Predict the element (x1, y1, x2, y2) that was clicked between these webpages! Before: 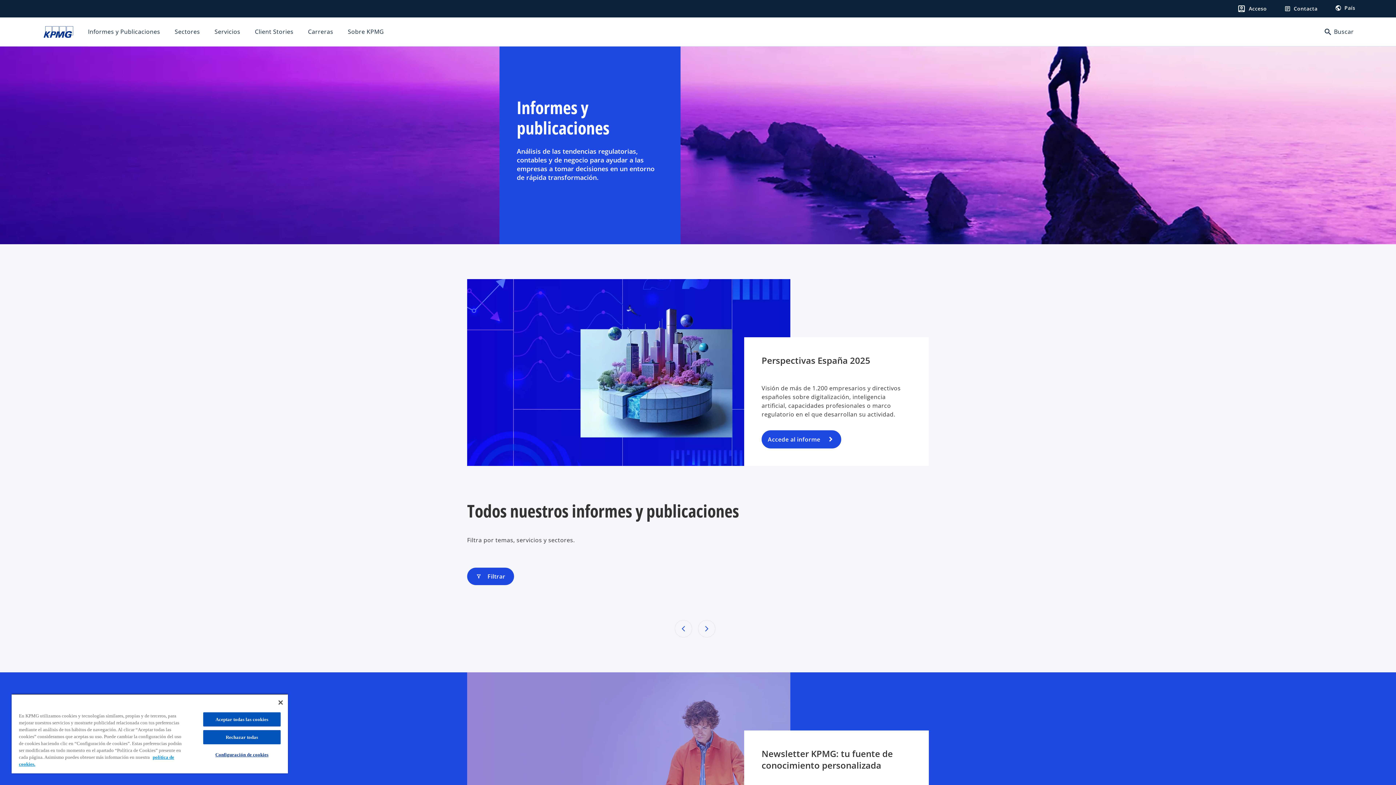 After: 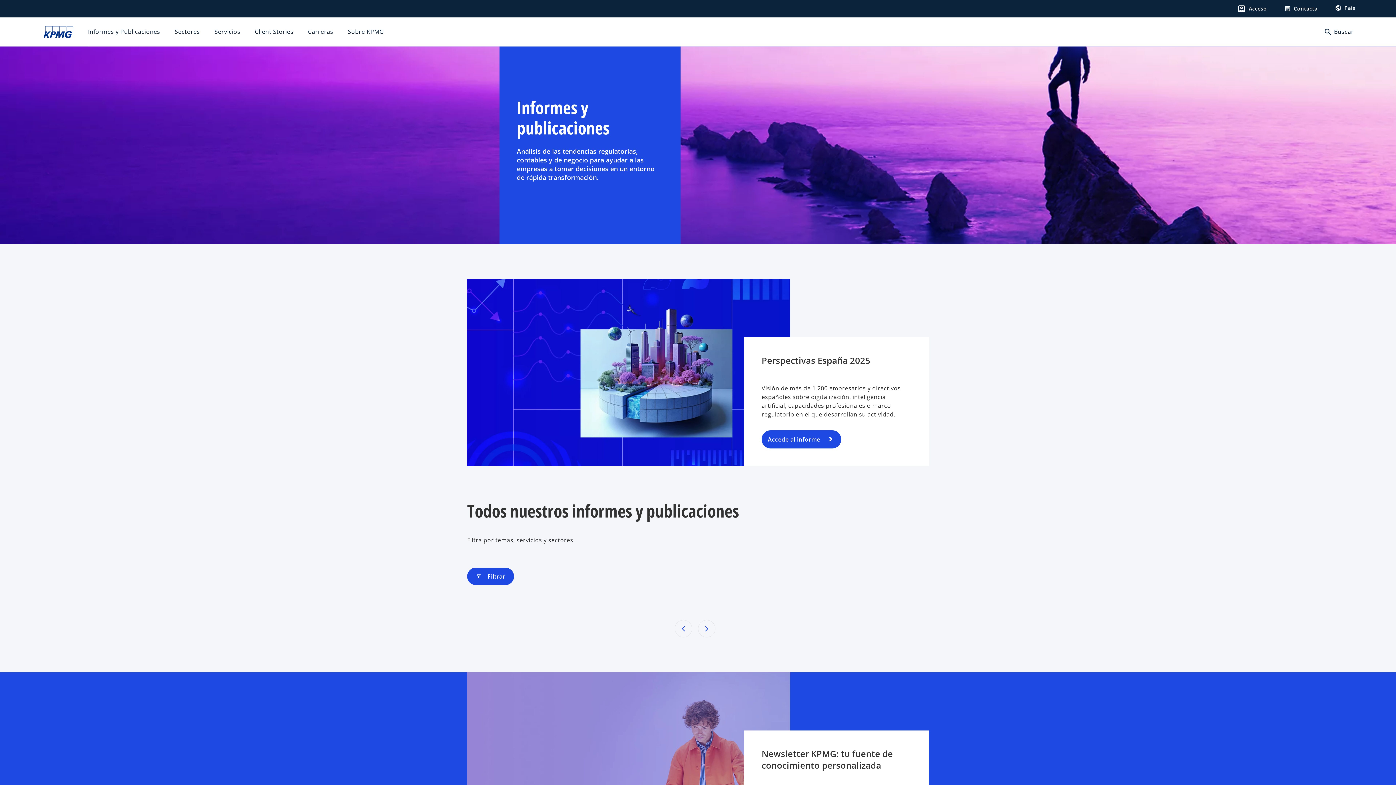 Action: bbox: (278, 700, 282, 705) label: Cerrar